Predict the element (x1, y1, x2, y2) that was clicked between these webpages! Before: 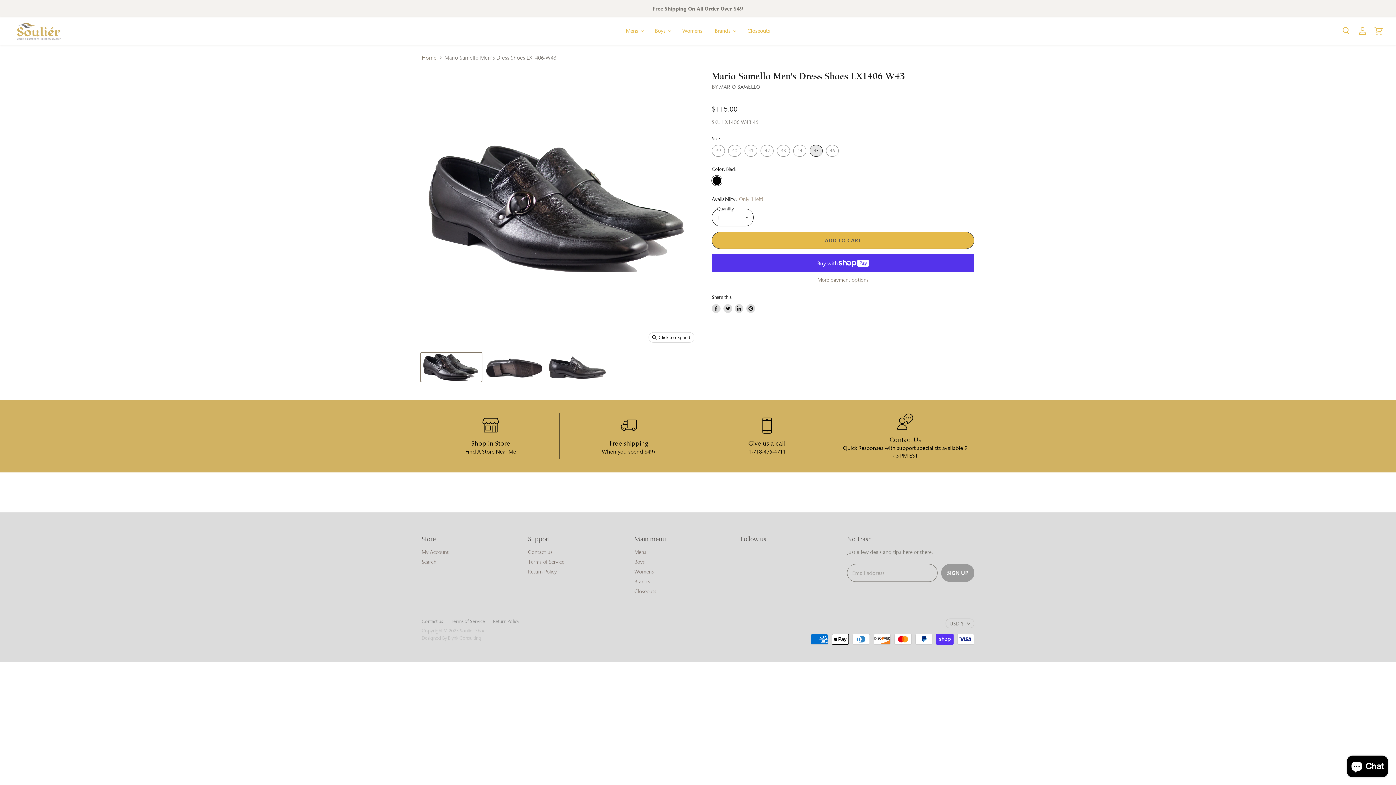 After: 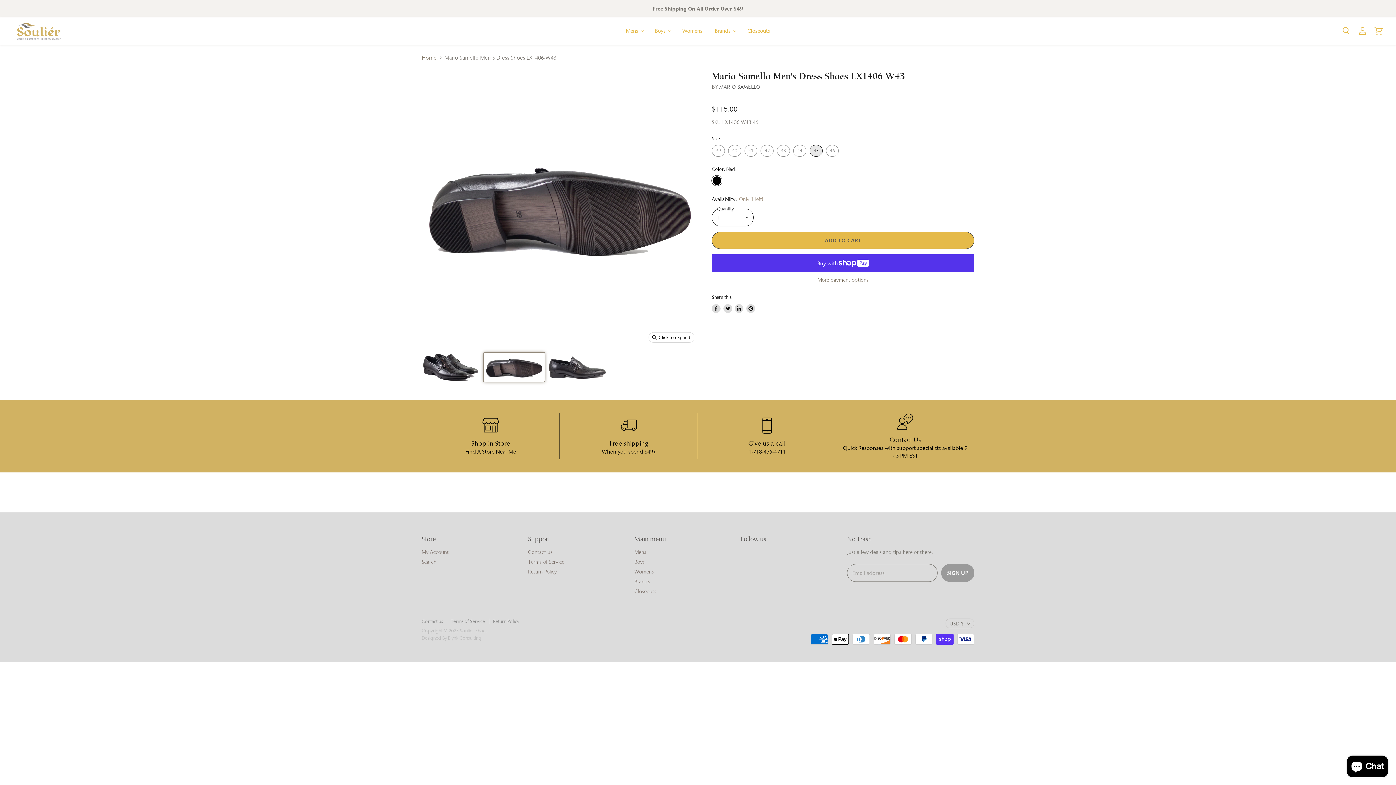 Action: bbox: (484, 353, 544, 381) label: Mario Samello  Men's Dress Shoes  LX1406-W43 thumbnail